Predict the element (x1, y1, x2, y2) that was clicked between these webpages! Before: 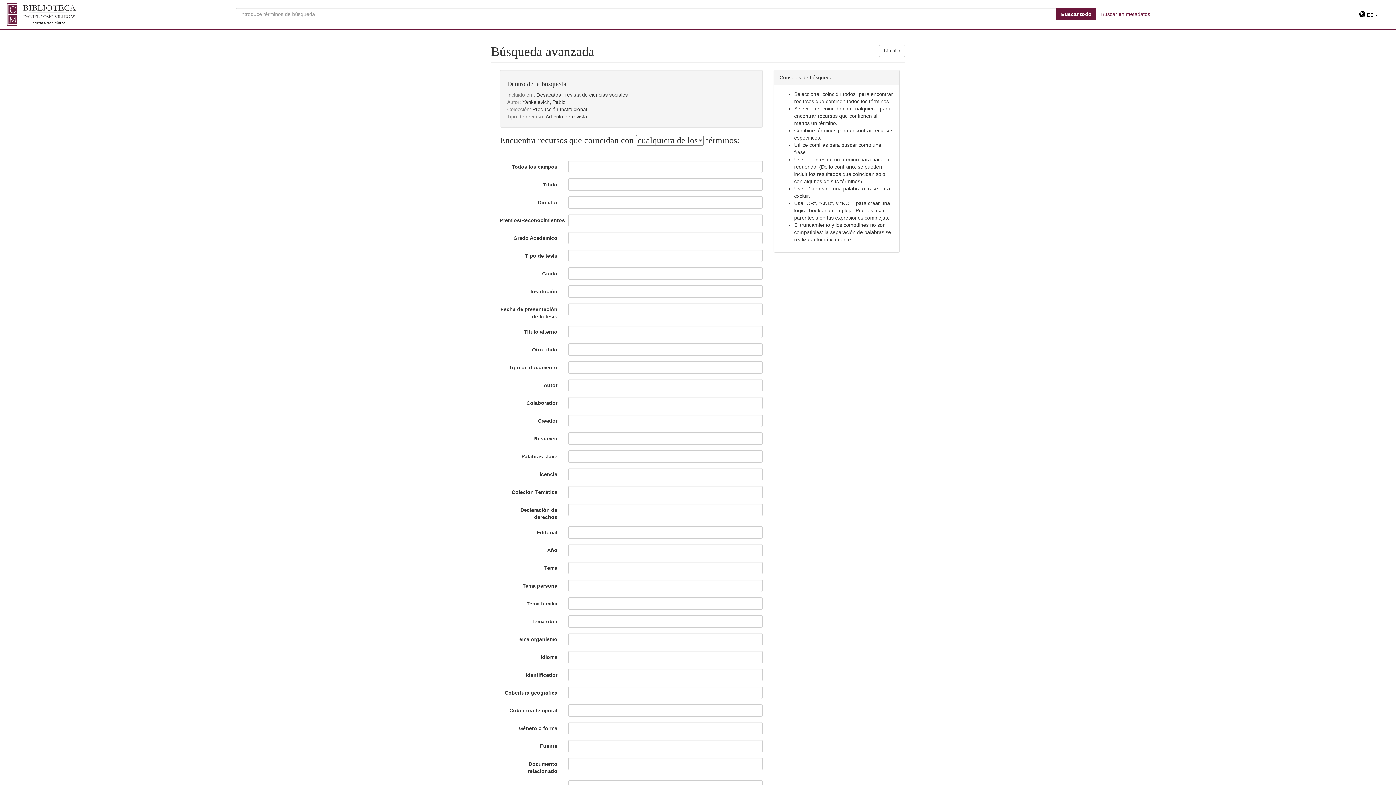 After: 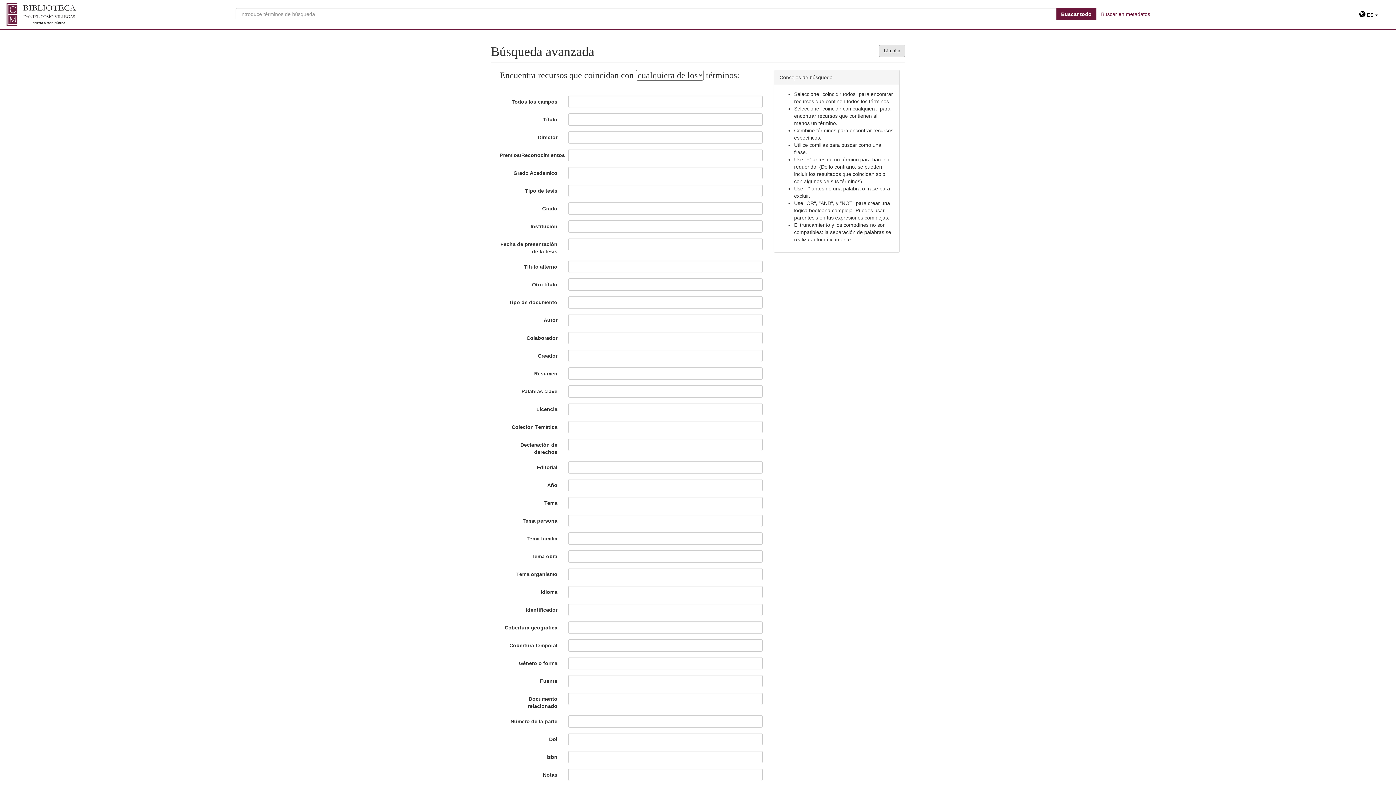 Action: label: Limpiar bbox: (879, 44, 905, 57)